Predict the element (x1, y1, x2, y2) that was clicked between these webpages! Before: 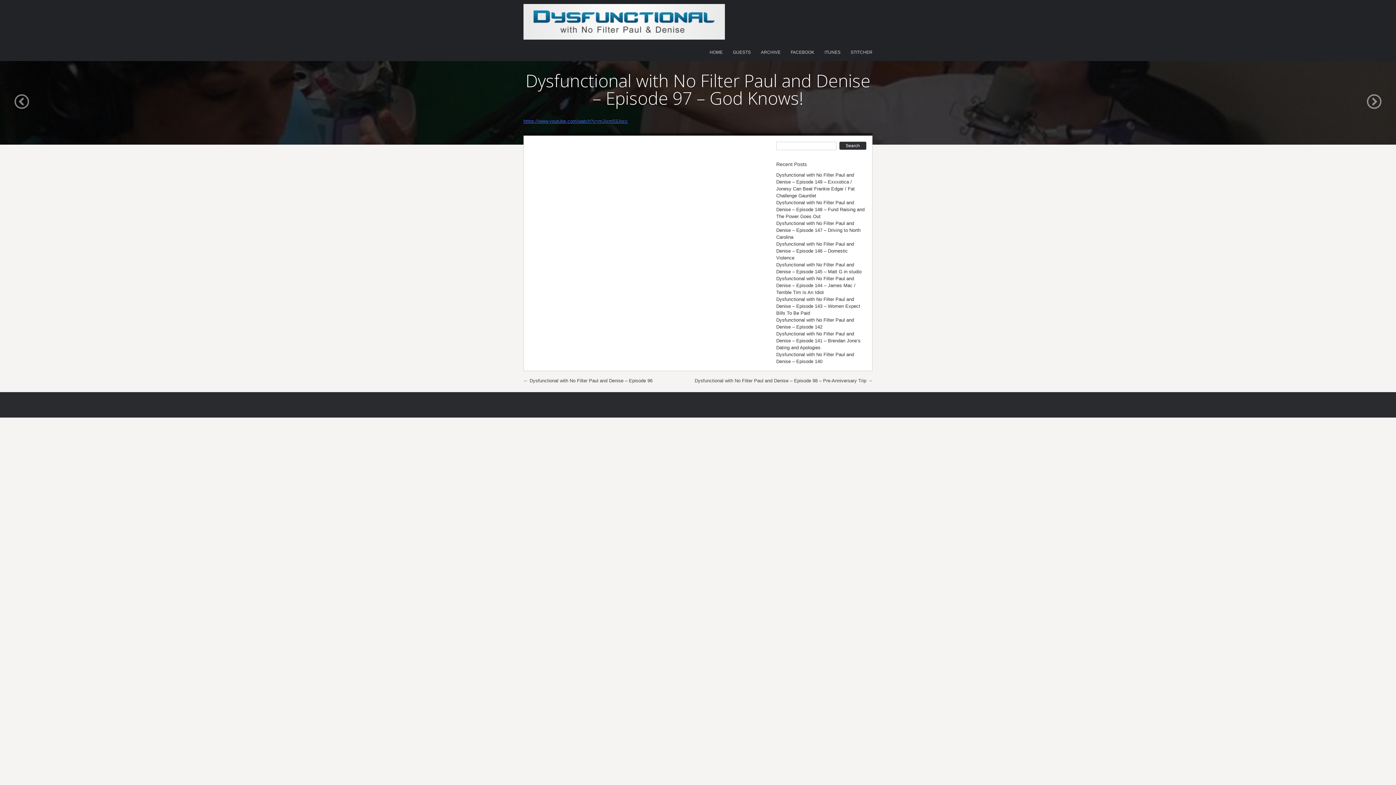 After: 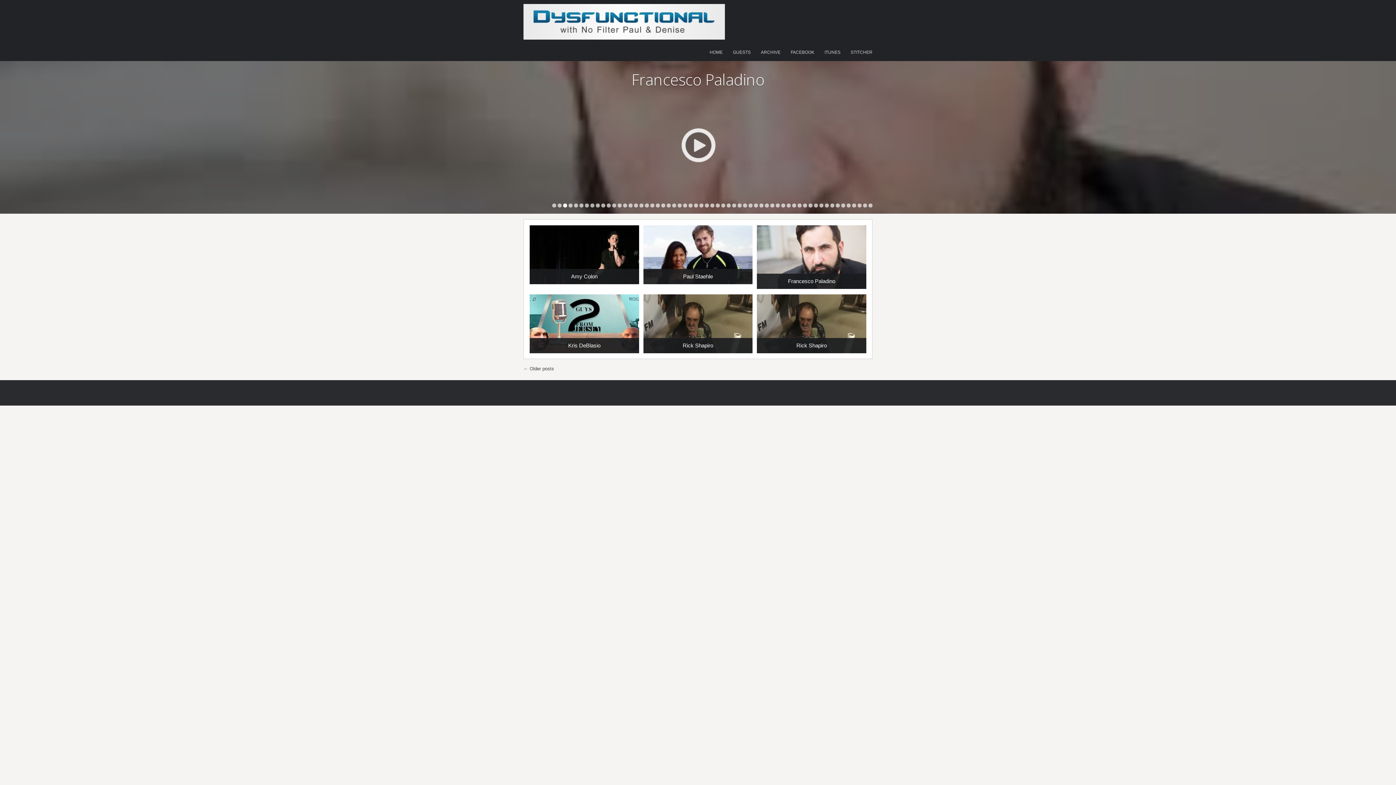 Action: label: GUESTS bbox: (733, 43, 750, 61)